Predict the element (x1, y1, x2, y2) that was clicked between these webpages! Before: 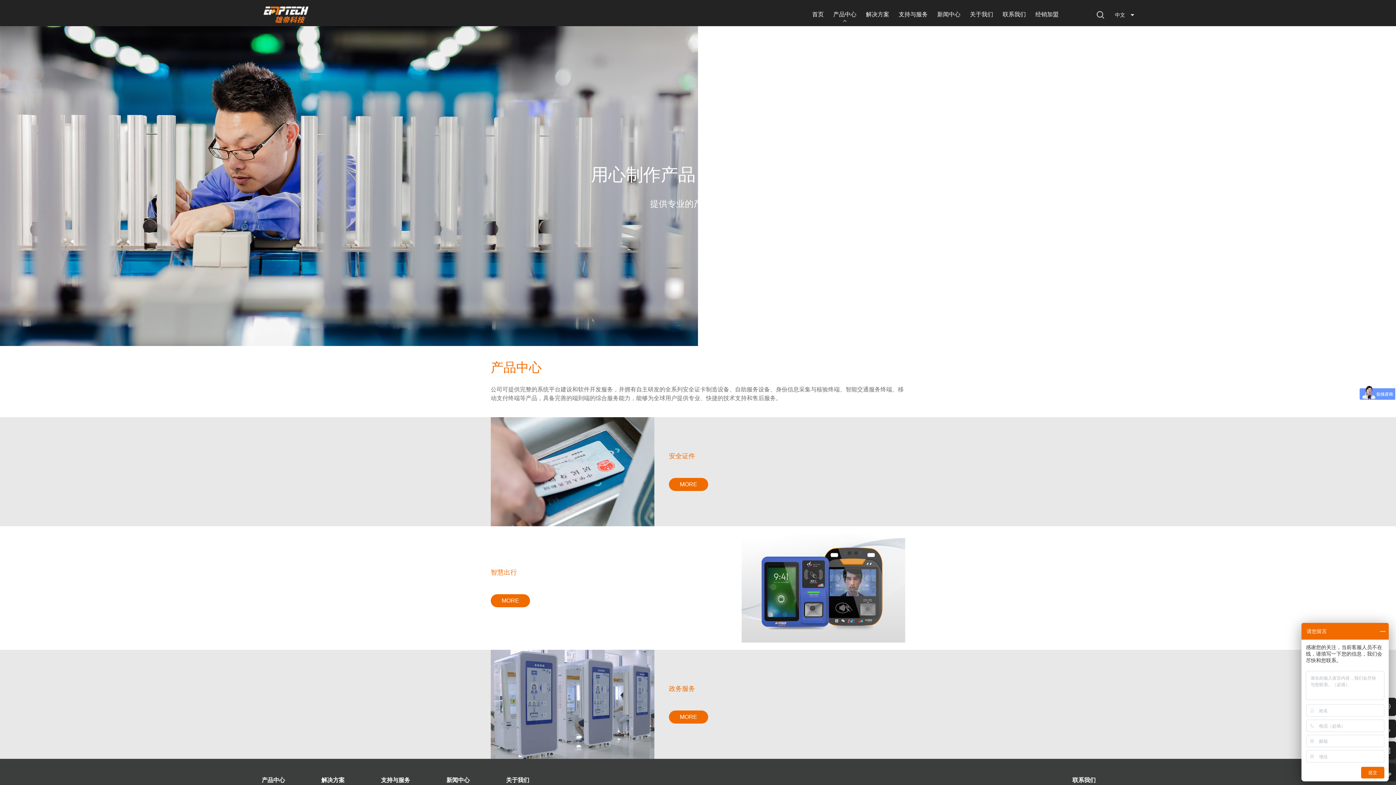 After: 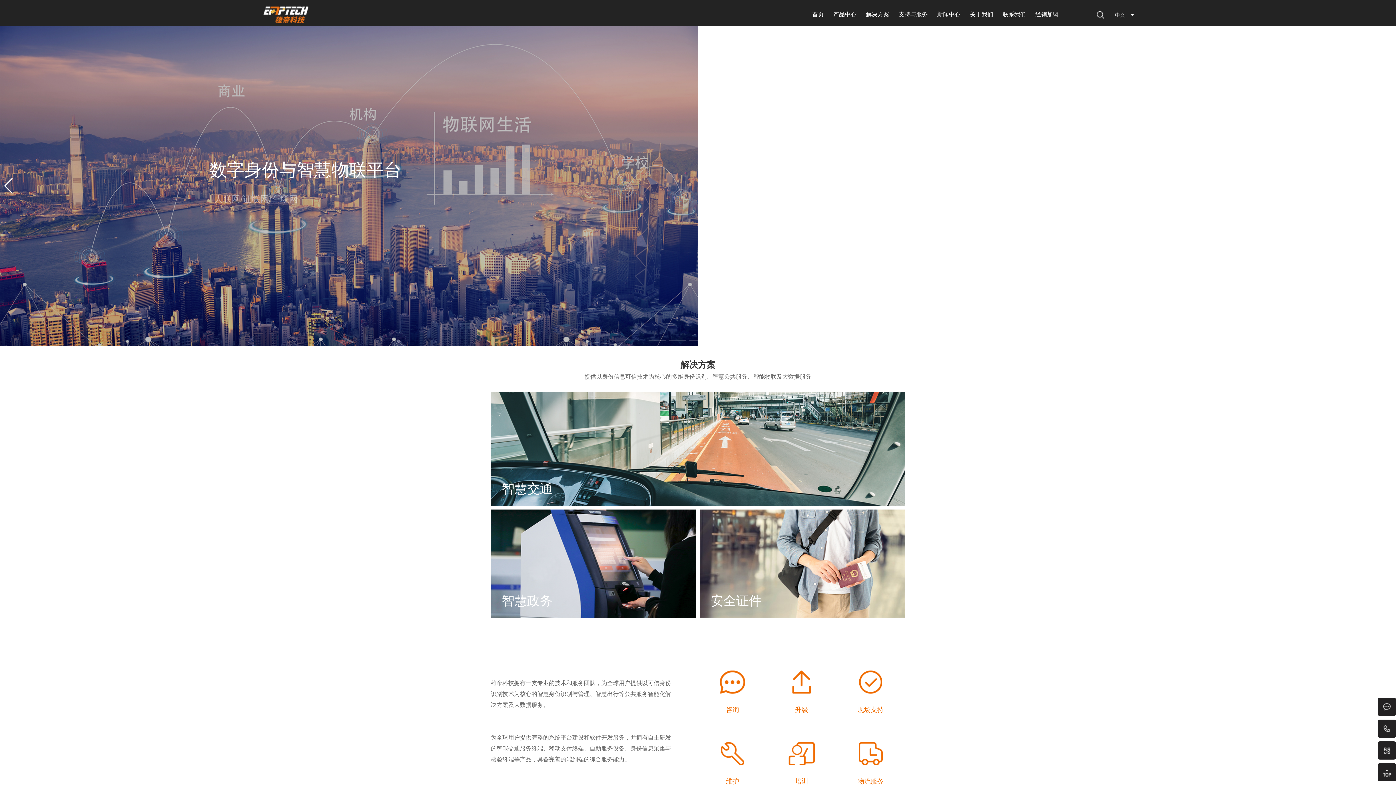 Action: bbox: (261, 11, 310, 17)